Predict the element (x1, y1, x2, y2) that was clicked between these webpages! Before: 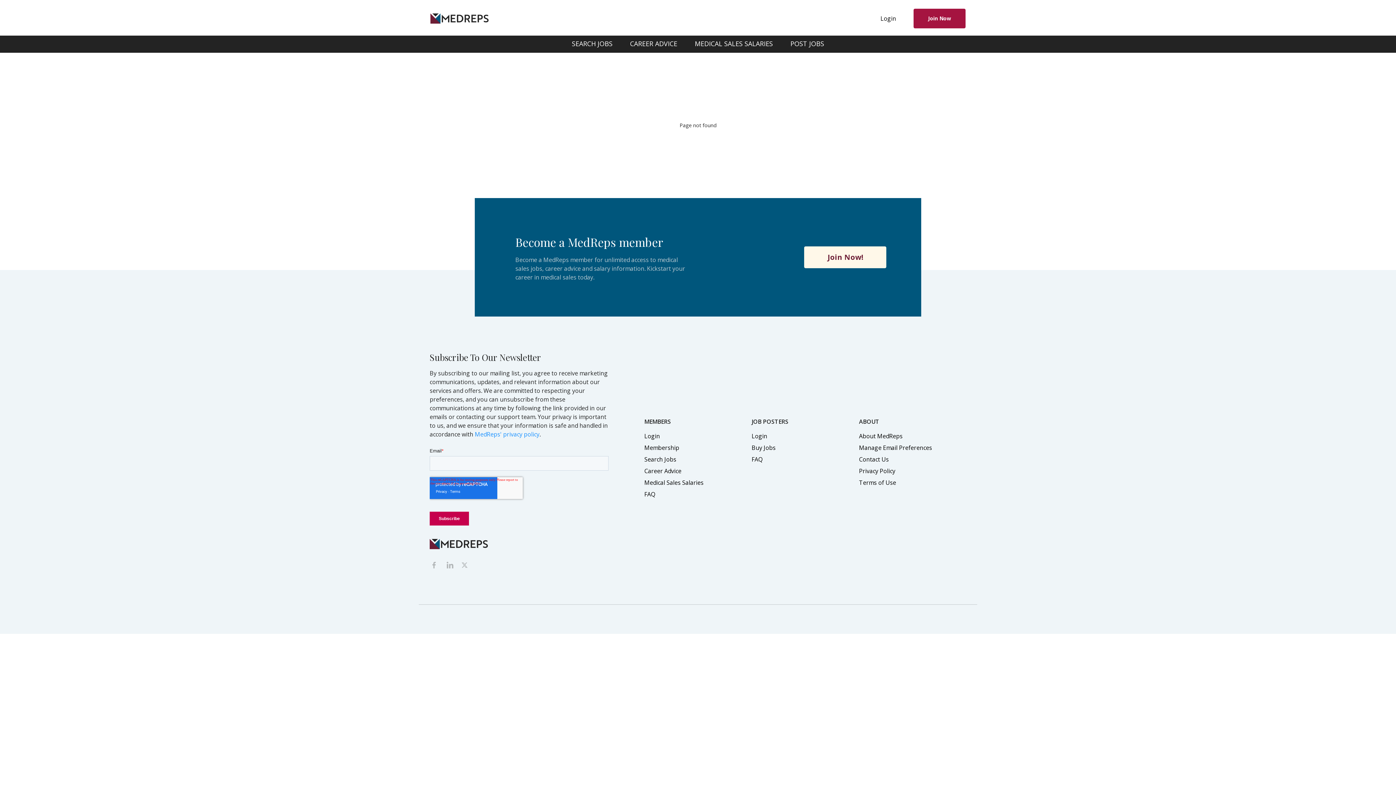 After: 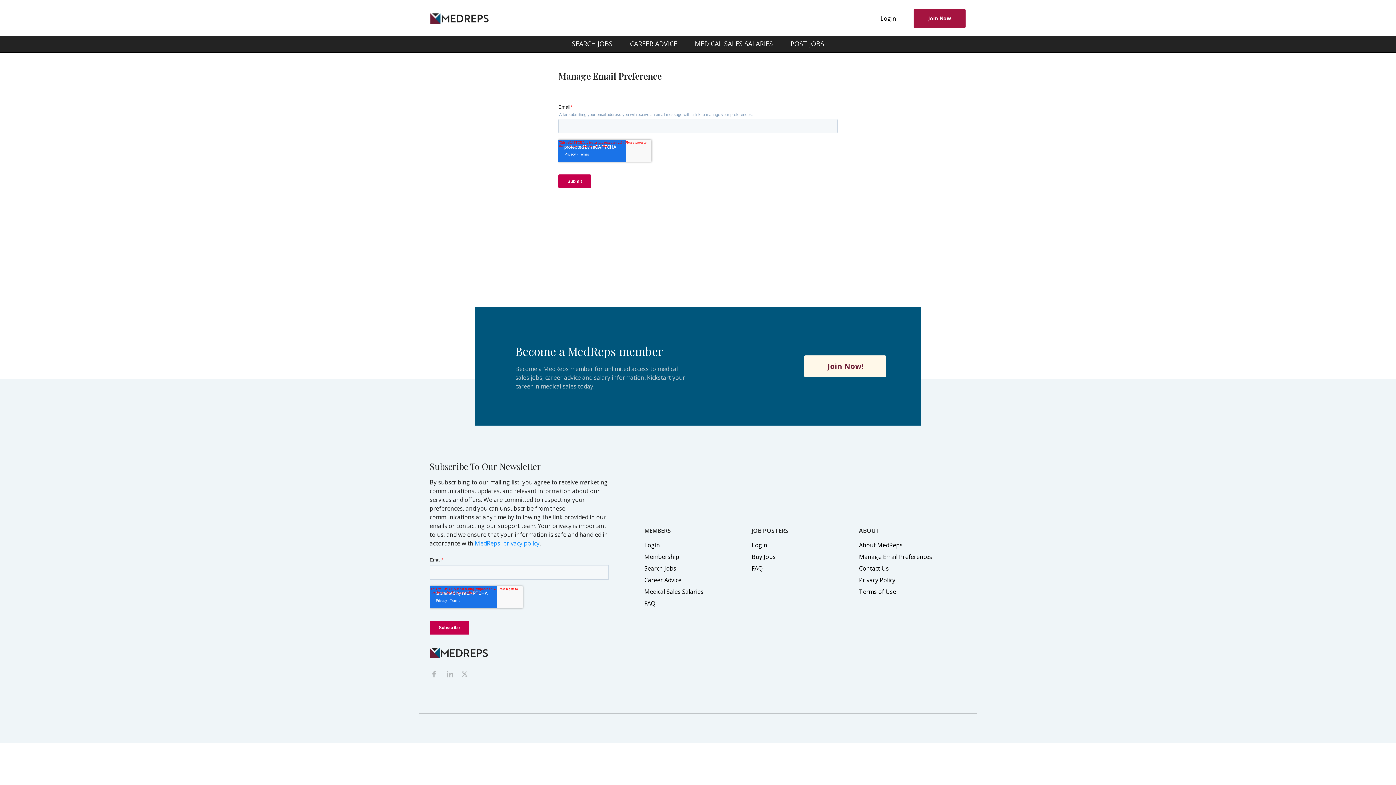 Action: label: Manage Email Preferences bbox: (859, 443, 932, 451)